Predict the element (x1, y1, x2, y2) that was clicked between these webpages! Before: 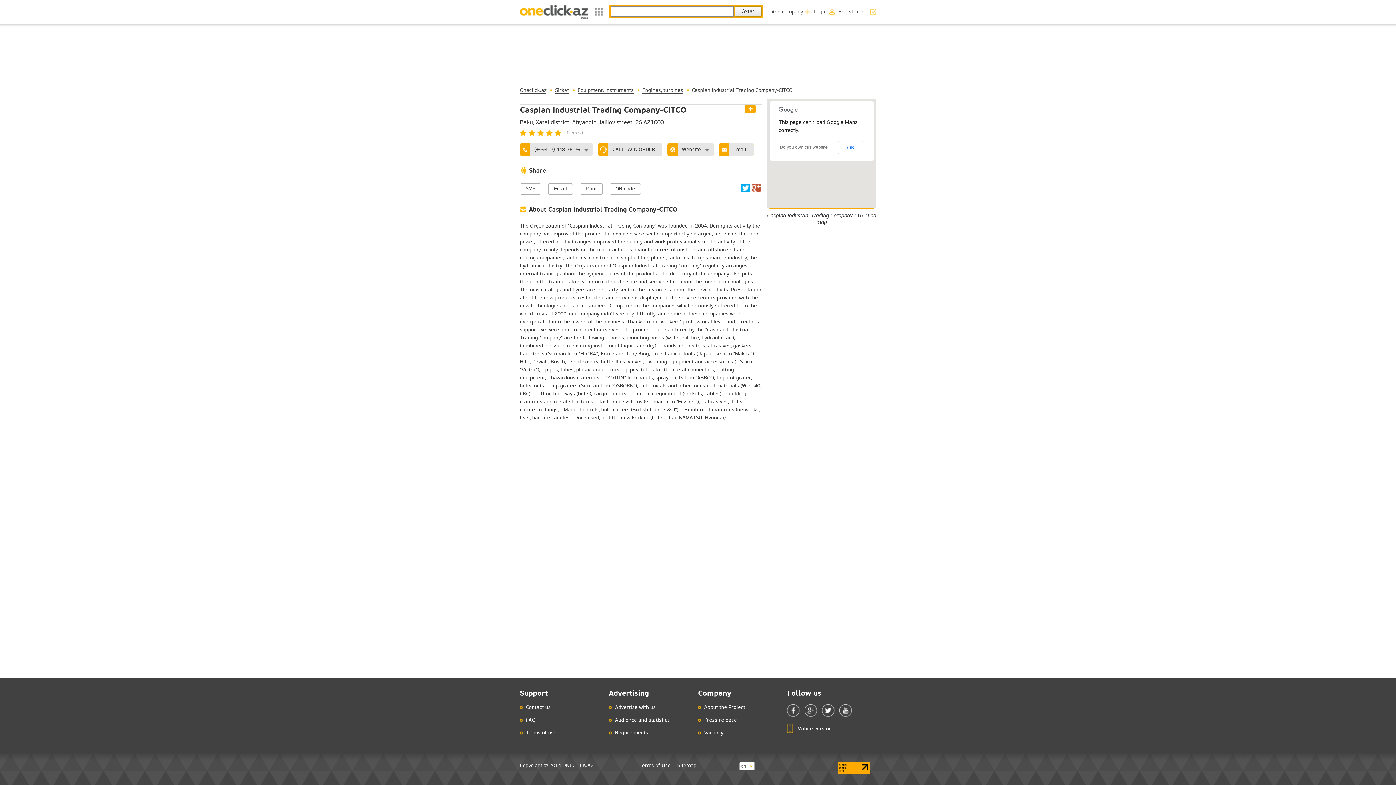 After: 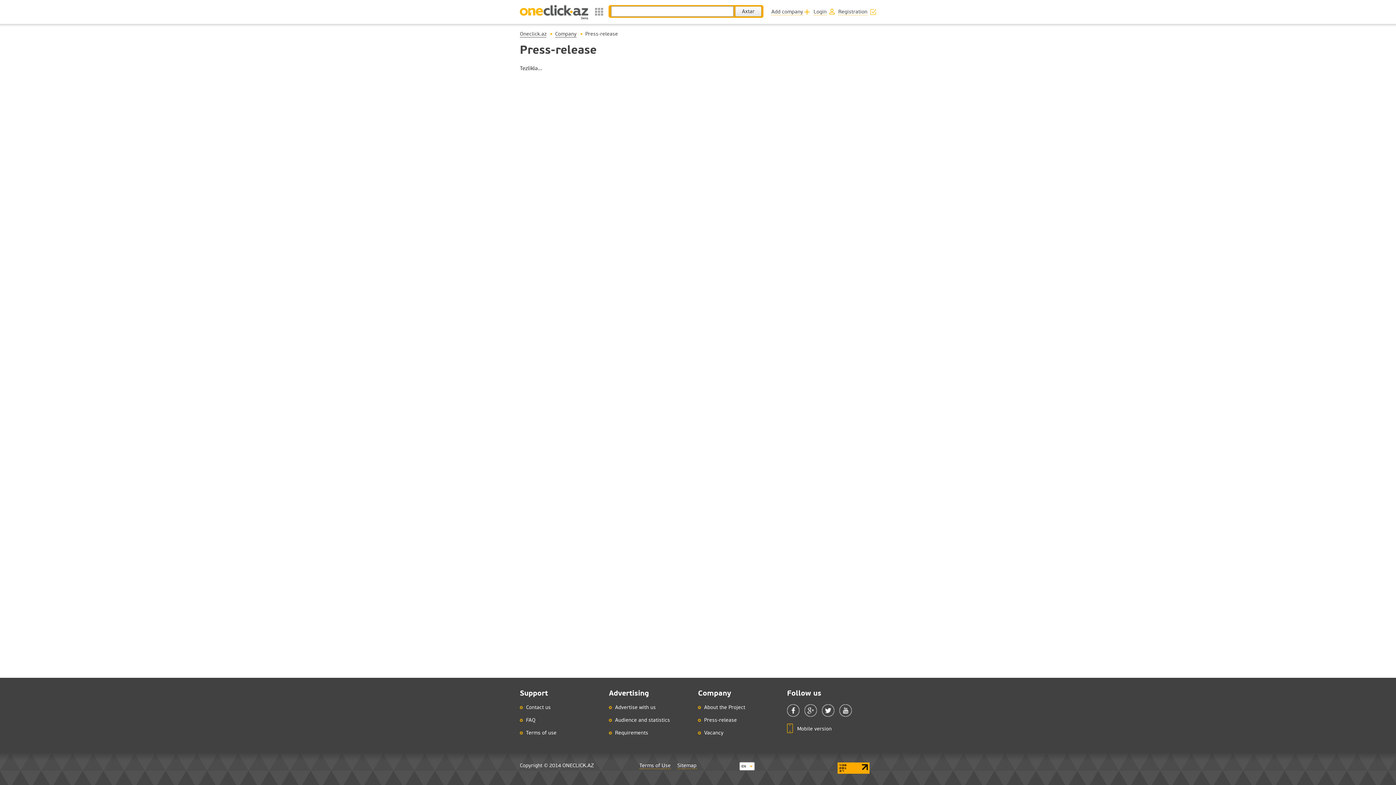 Action: label: Press-release bbox: (704, 717, 737, 724)